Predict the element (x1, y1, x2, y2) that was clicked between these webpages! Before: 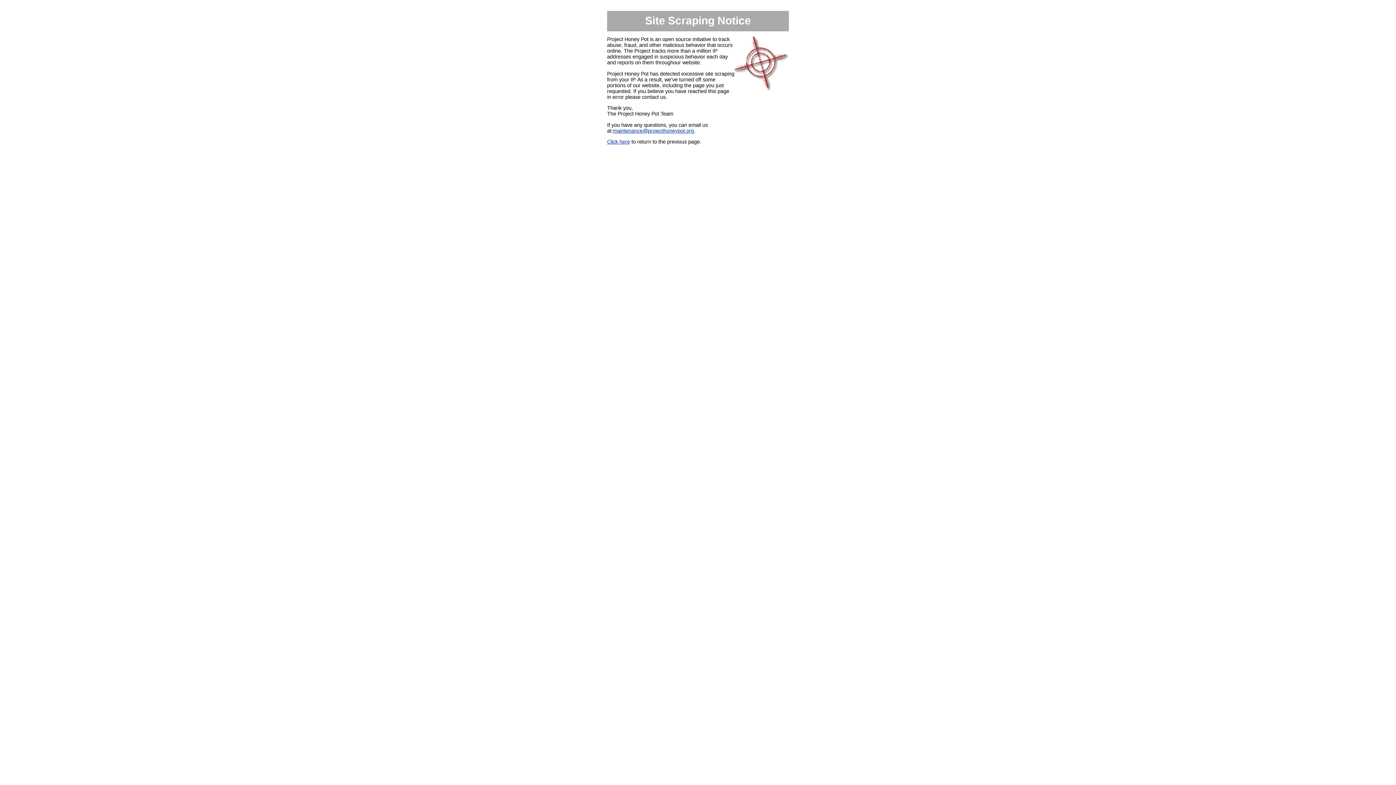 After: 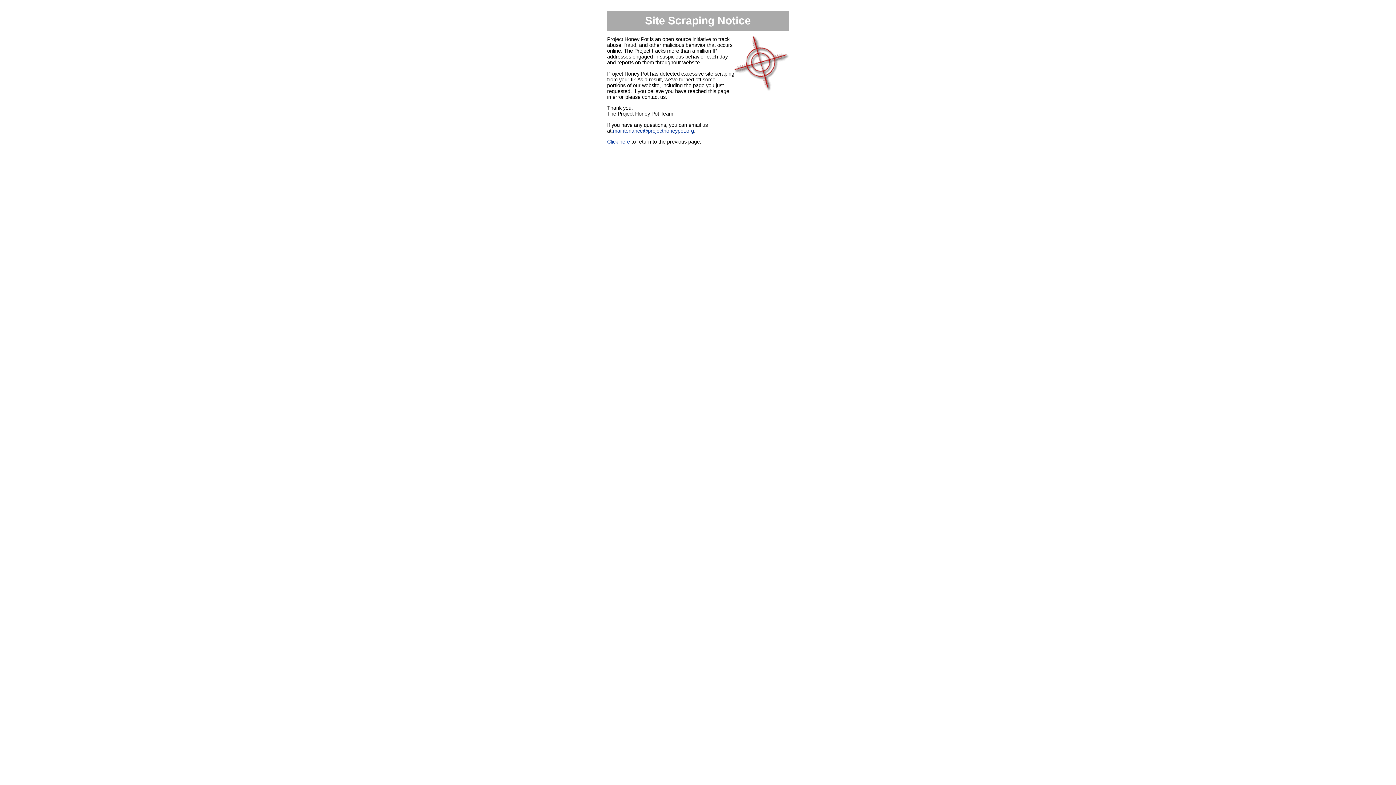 Action: label: maintenance@projecthoneypot.org bbox: (613, 127, 694, 133)